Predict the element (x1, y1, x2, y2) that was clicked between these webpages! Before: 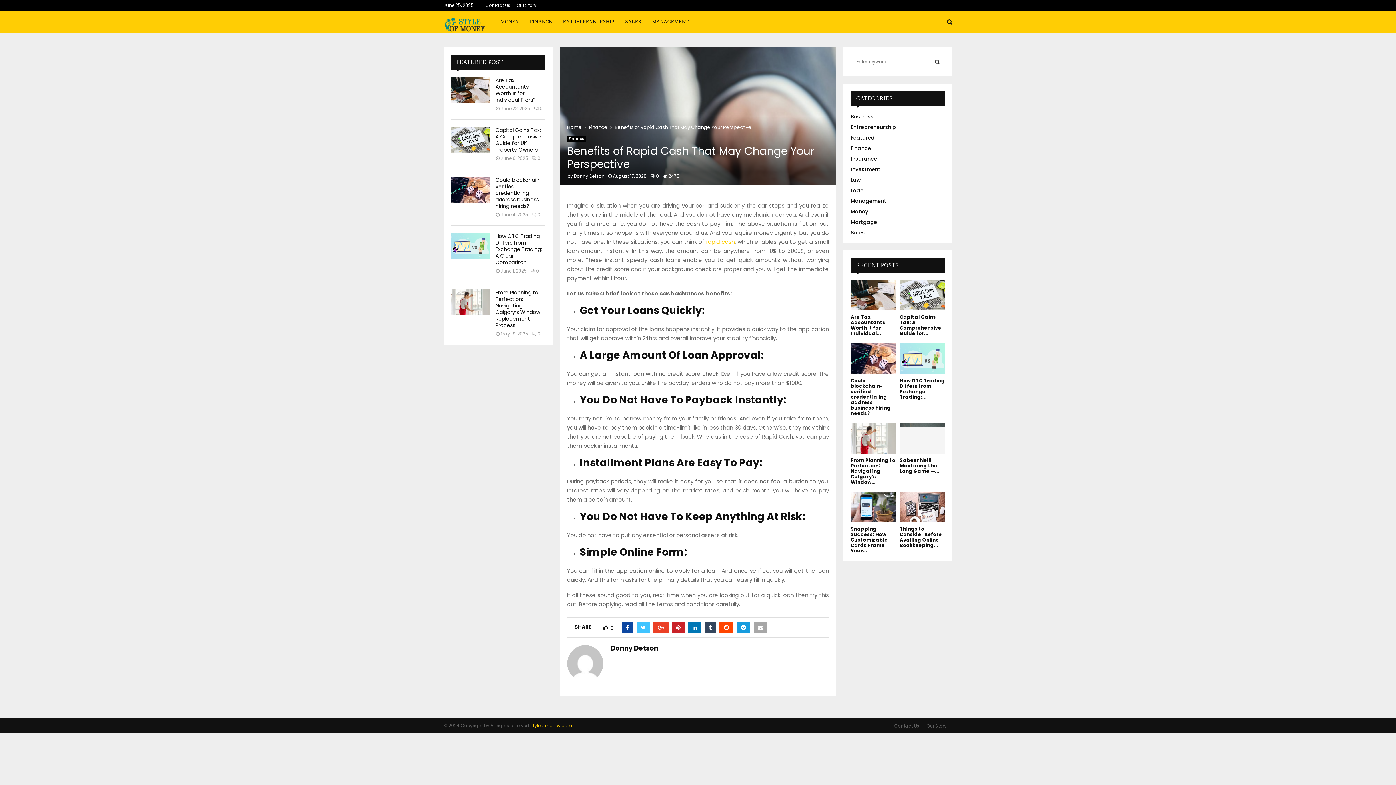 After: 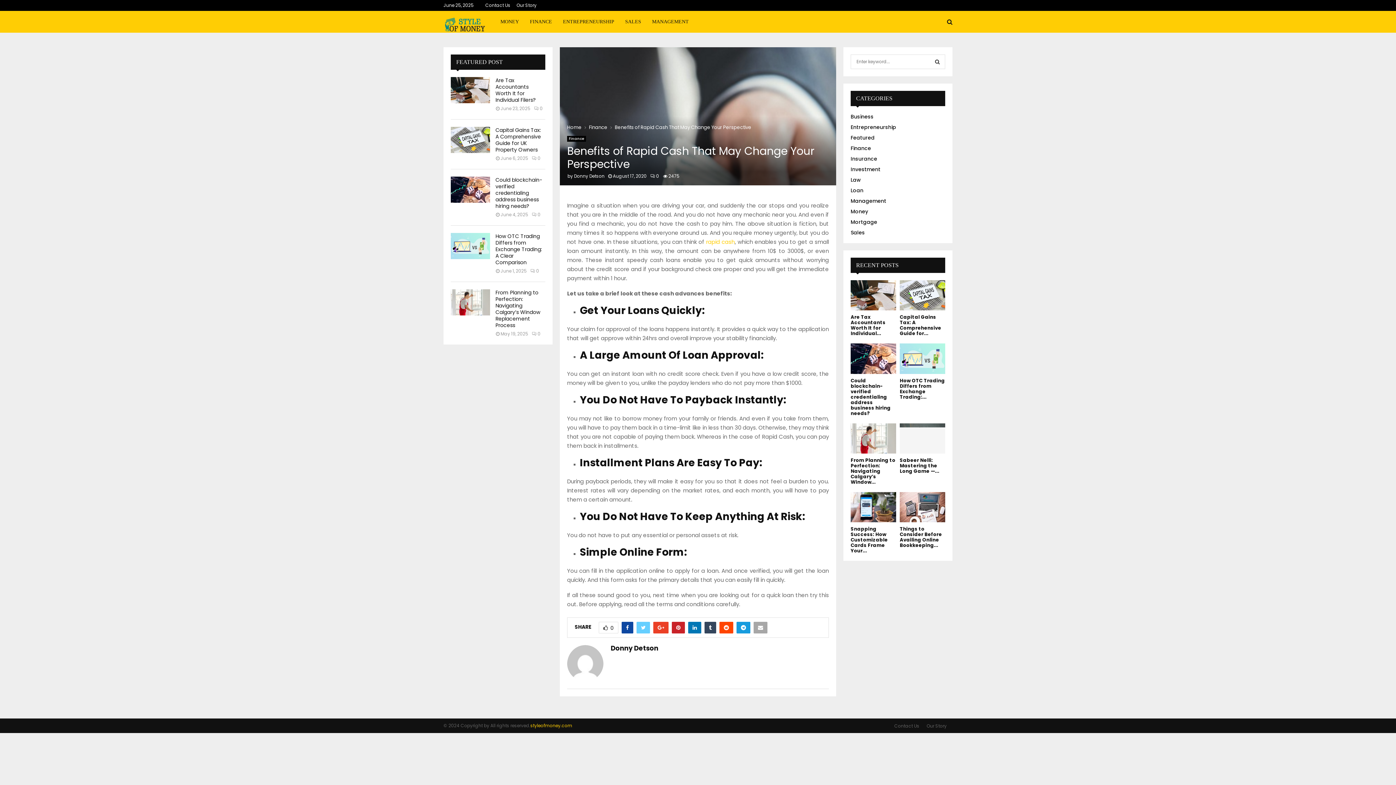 Action: bbox: (636, 622, 650, 633)